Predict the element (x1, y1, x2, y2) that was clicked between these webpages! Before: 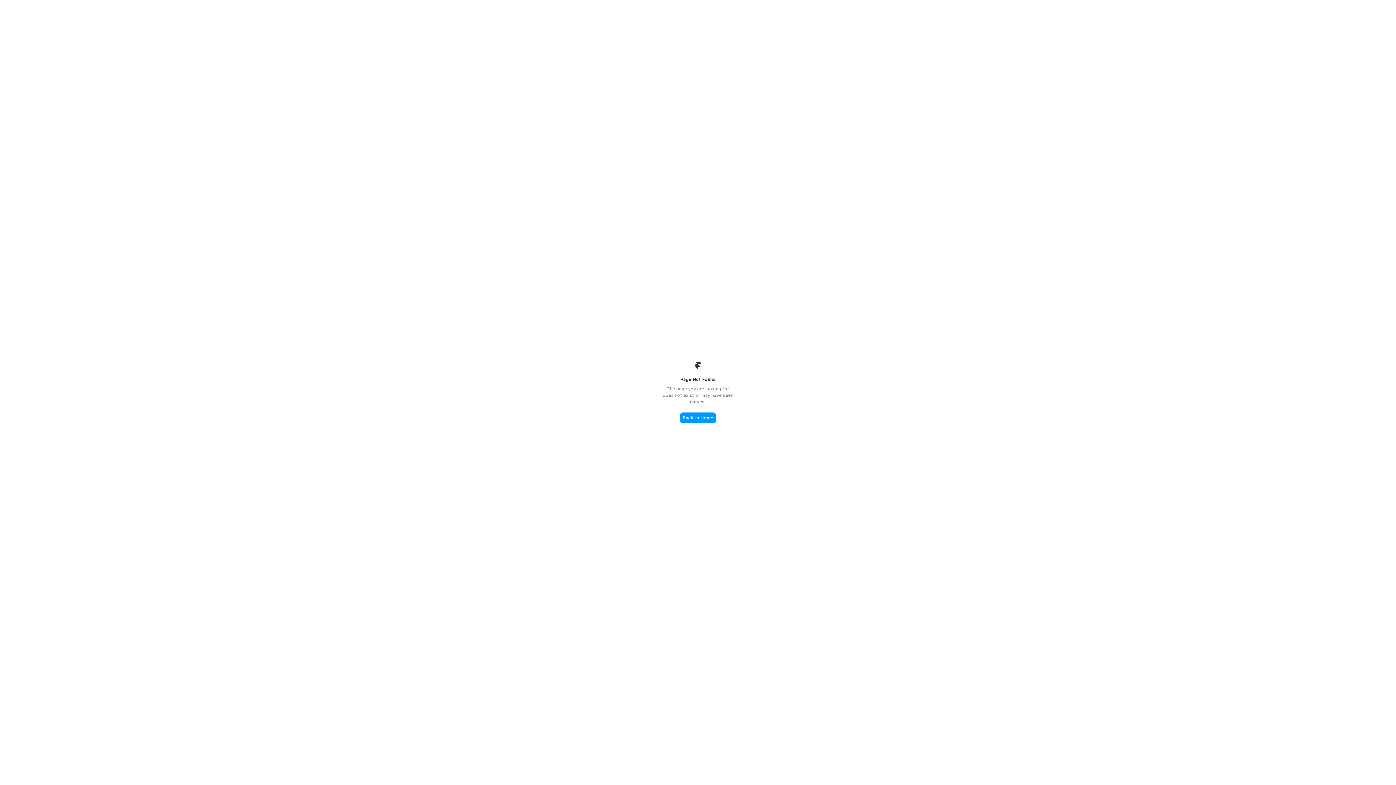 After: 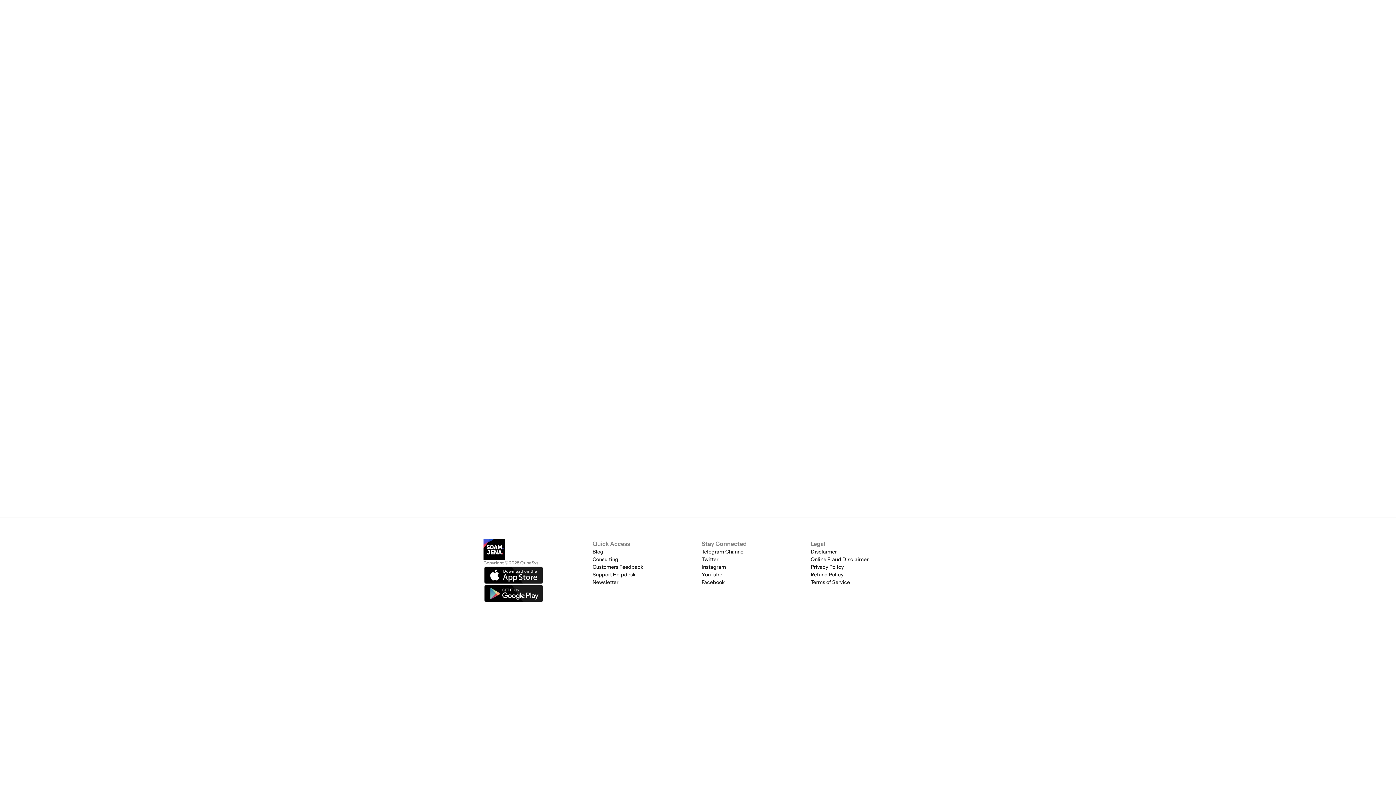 Action: label: Back to Home bbox: (680, 412, 716, 423)